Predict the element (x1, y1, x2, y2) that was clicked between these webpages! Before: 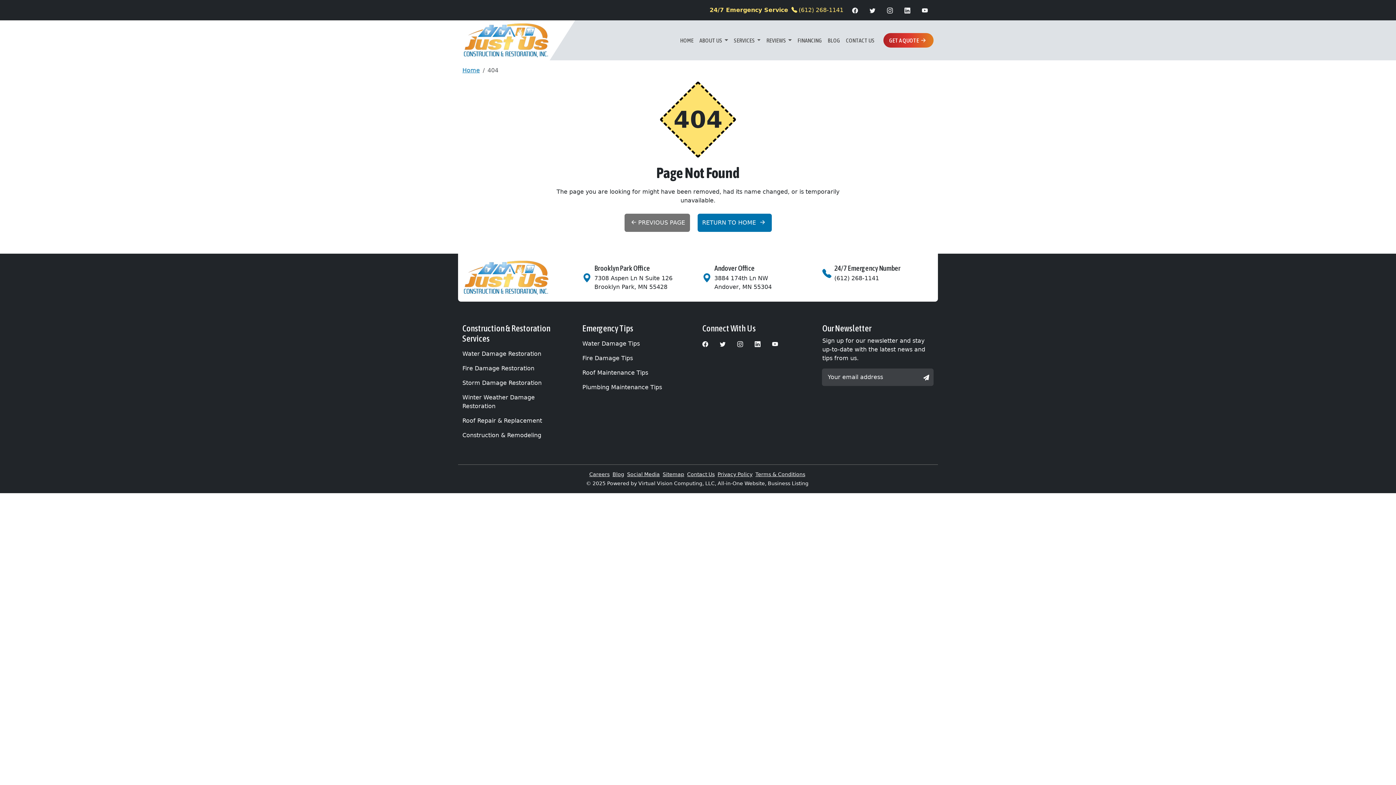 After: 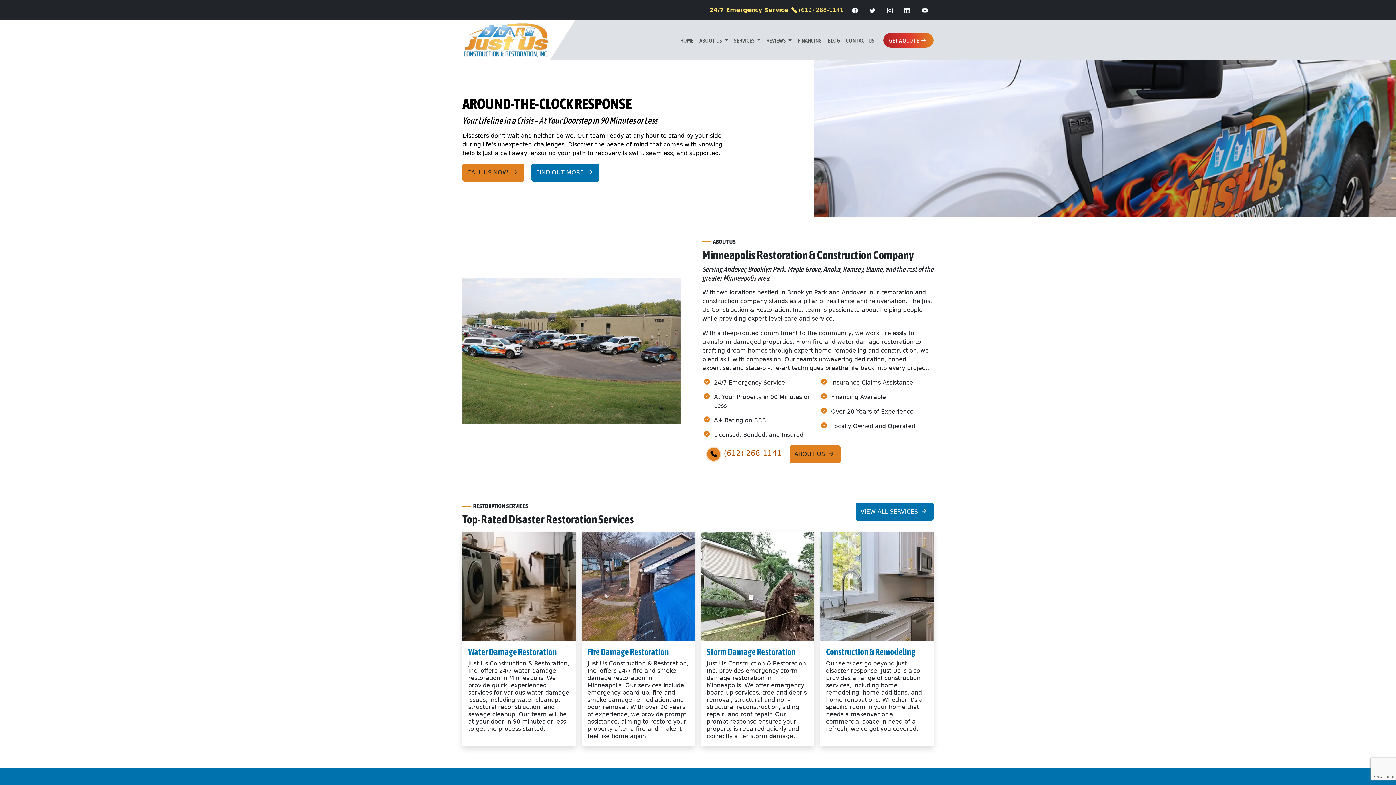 Action: bbox: (677, 32, 696, 47) label: HOME